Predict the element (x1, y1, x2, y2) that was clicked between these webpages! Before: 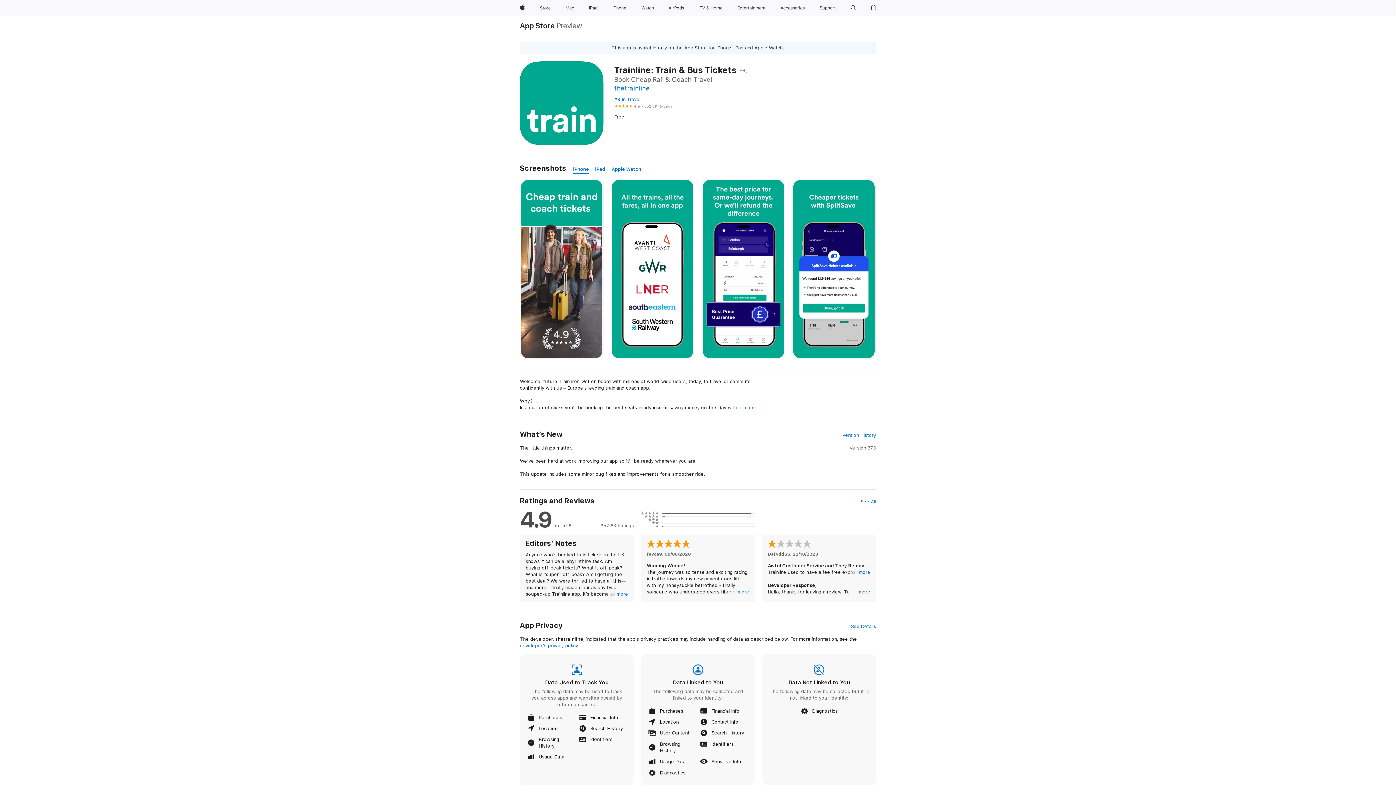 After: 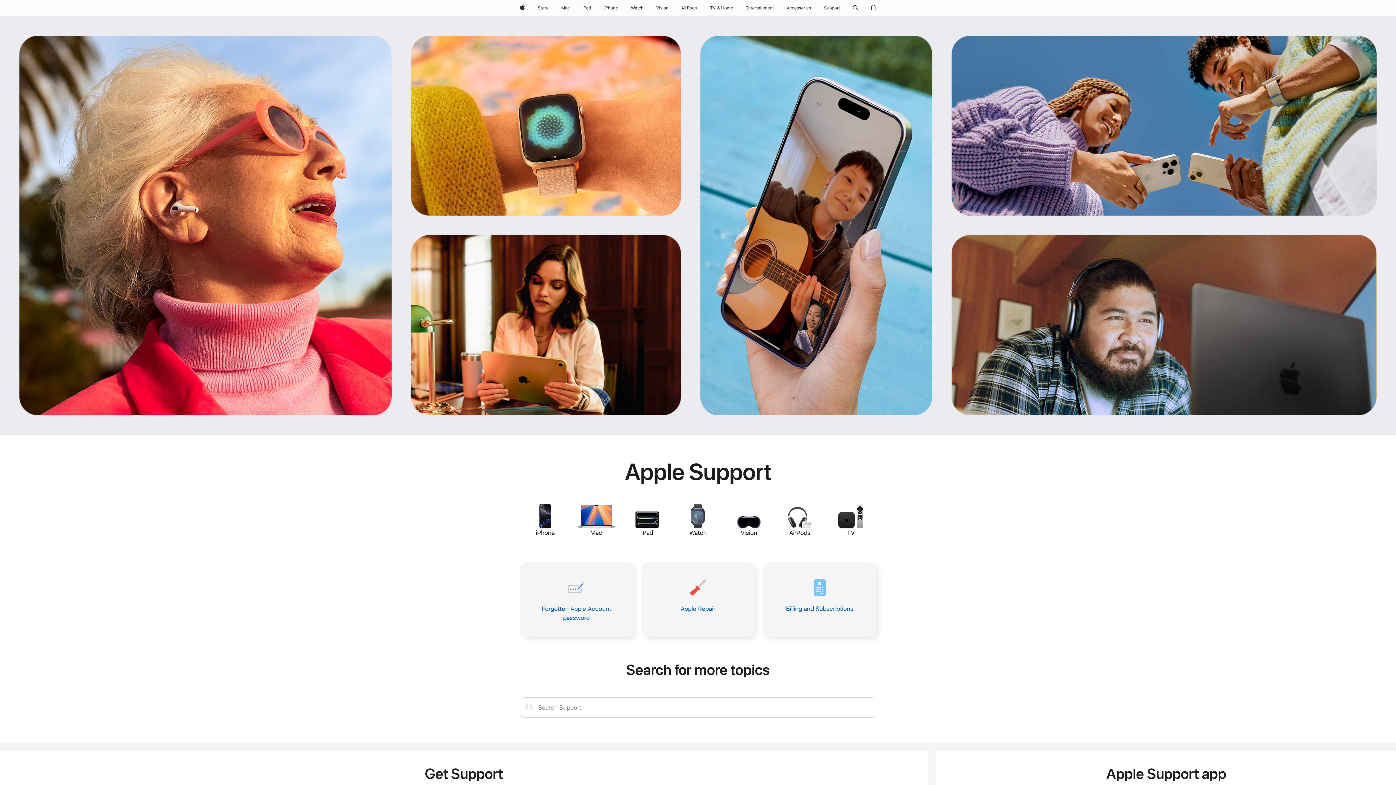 Action: label: Support bbox: (817, 0, 838, 16)